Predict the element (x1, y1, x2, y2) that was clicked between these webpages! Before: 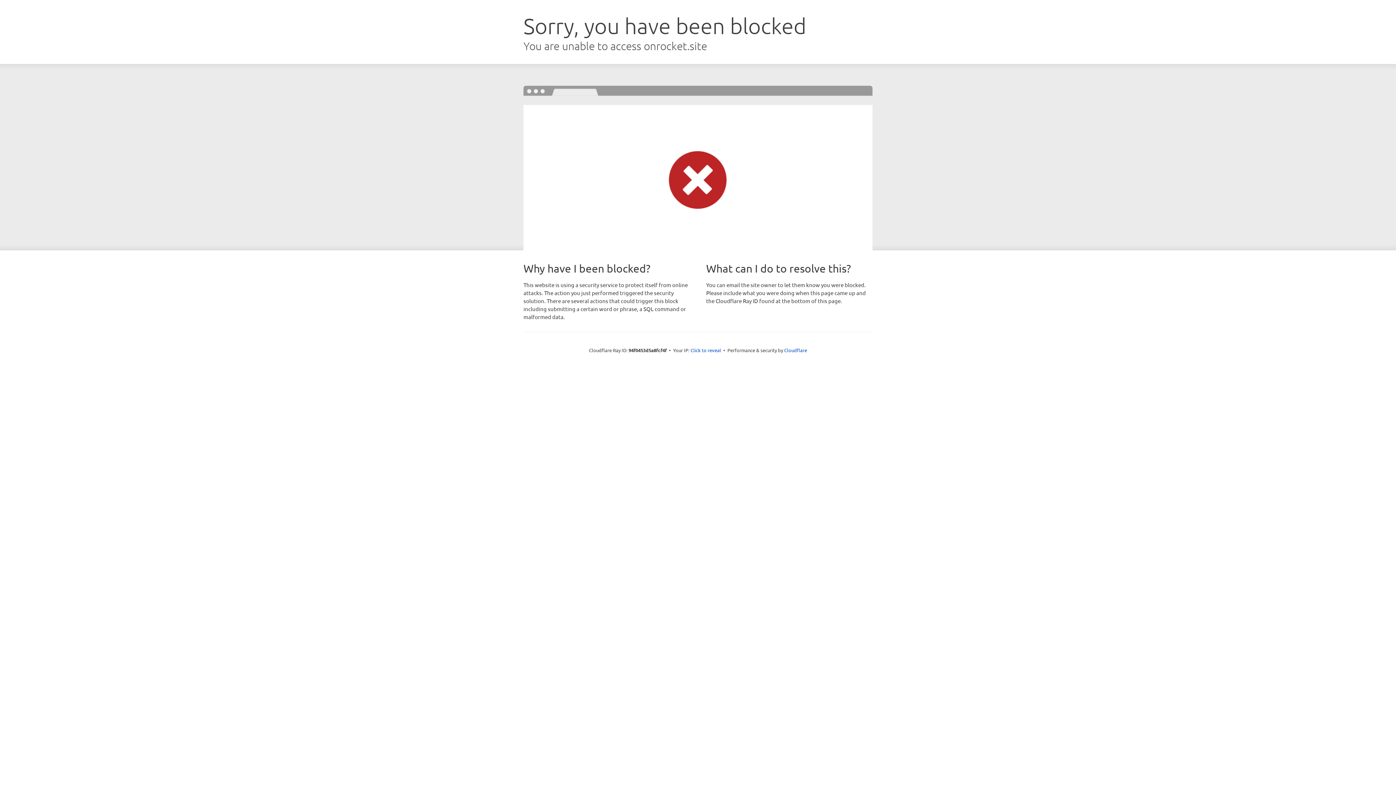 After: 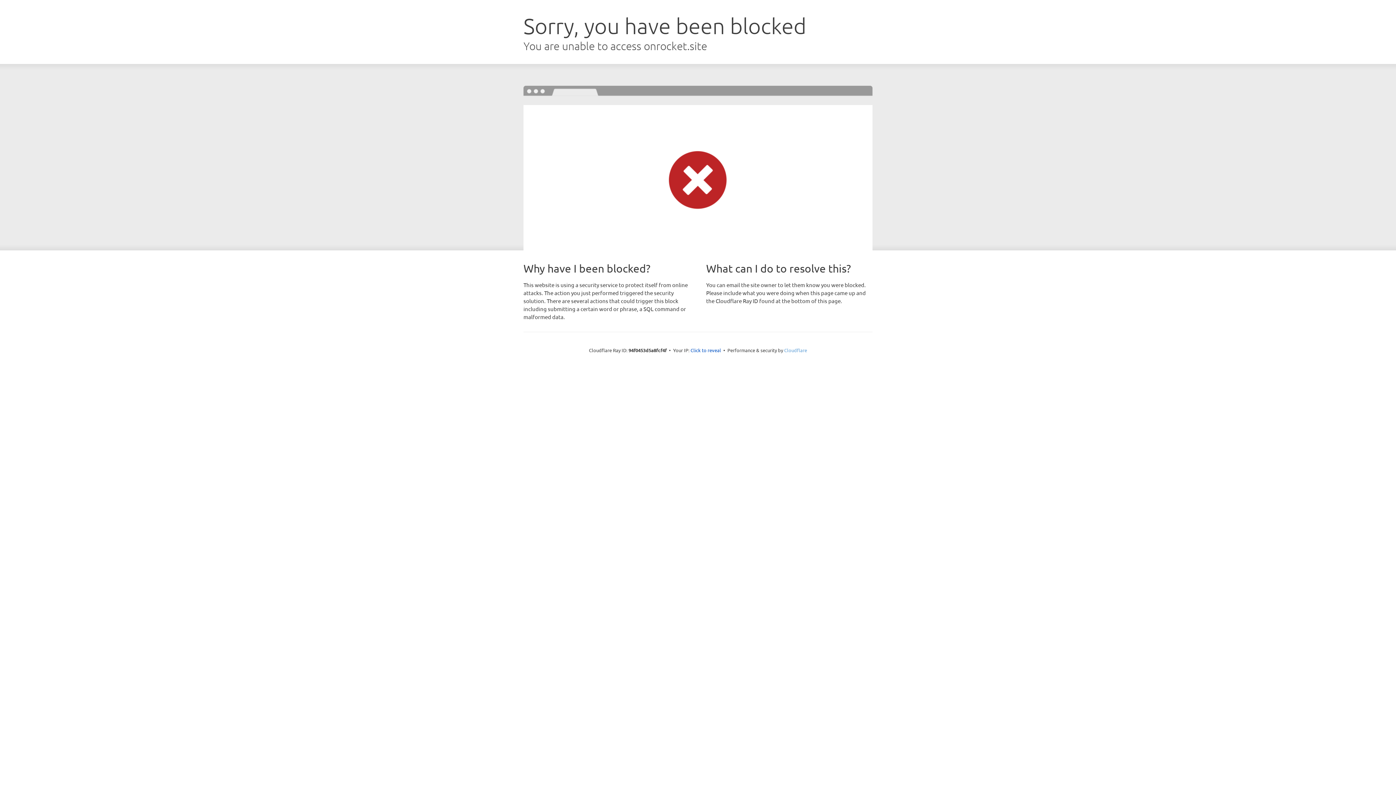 Action: label: Cloudflare bbox: (784, 347, 807, 353)